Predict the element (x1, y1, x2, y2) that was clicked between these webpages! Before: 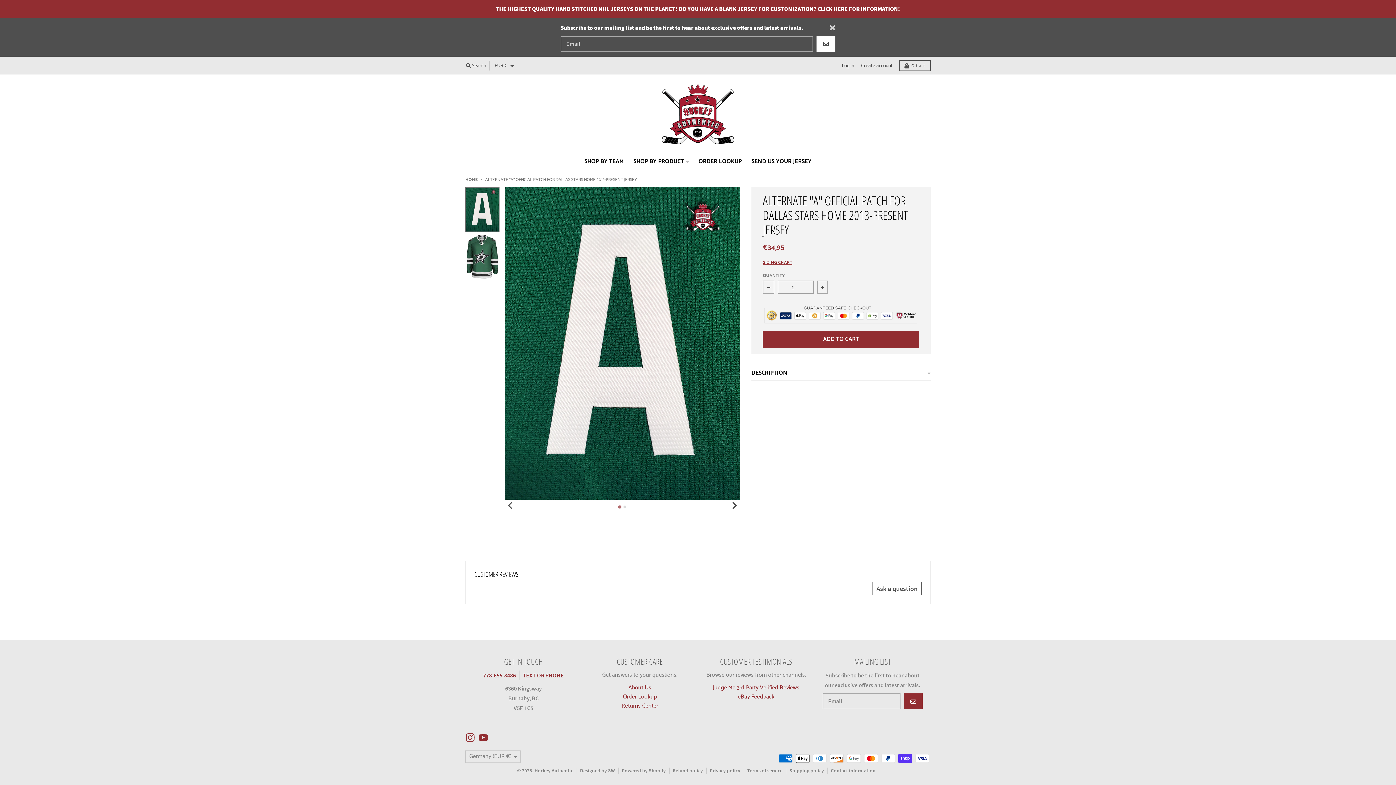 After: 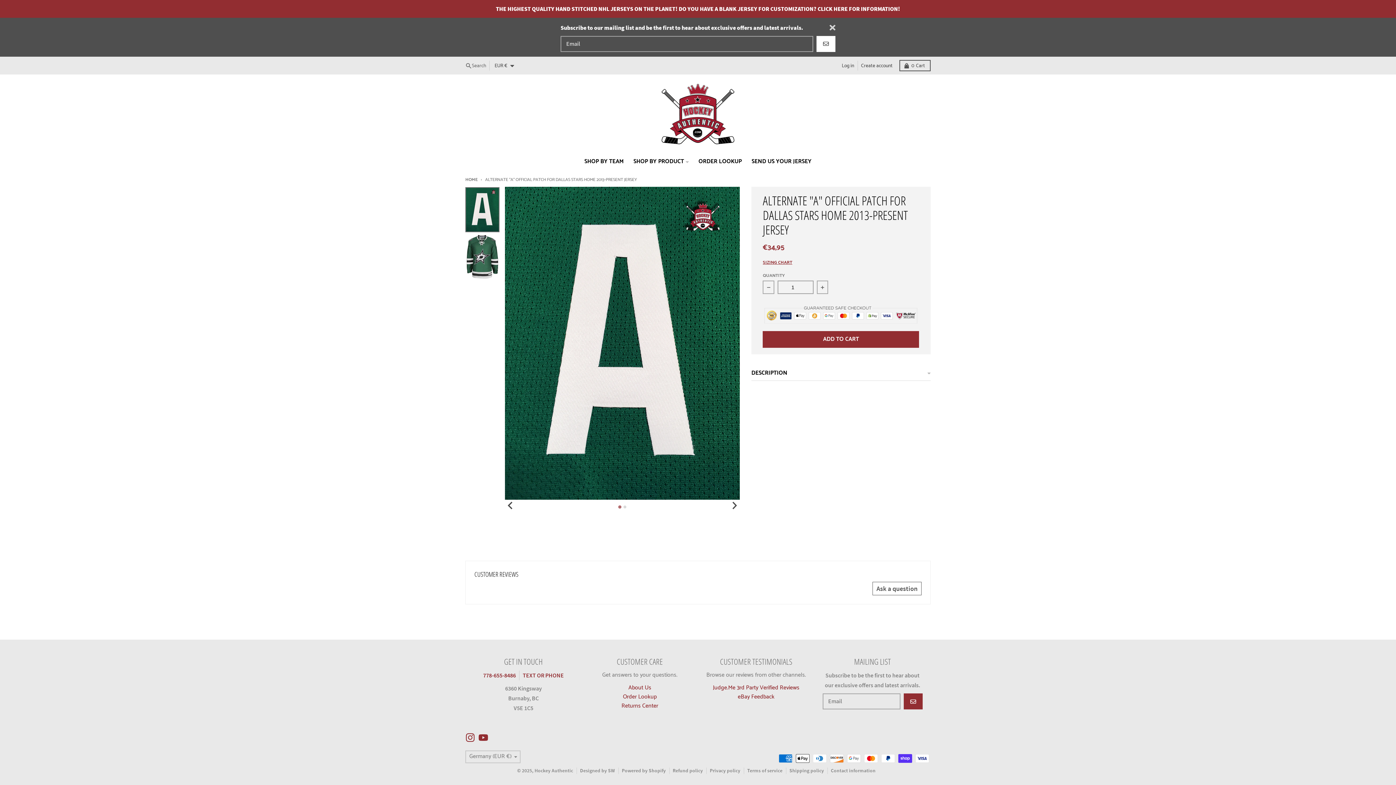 Action: bbox: (462, 60, 489, 70) label: Search